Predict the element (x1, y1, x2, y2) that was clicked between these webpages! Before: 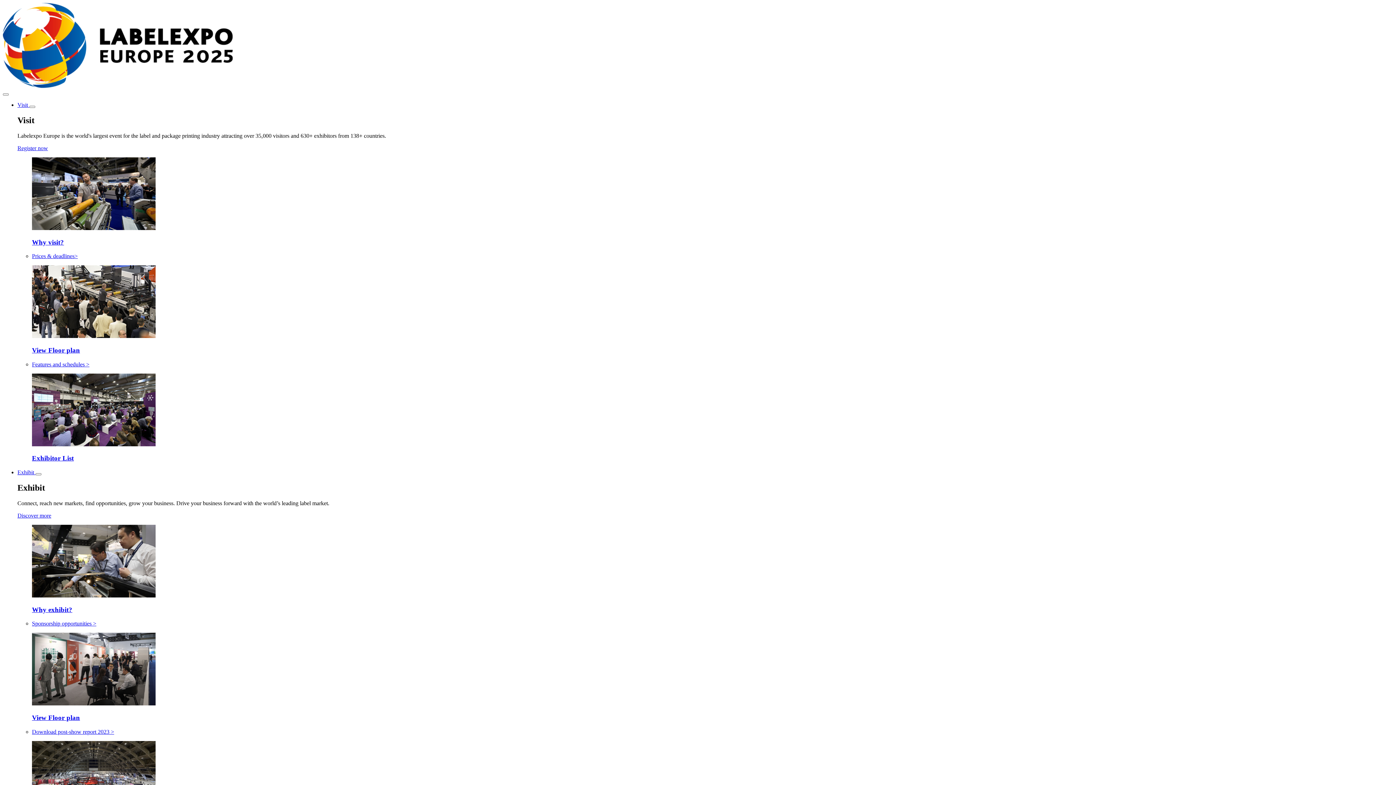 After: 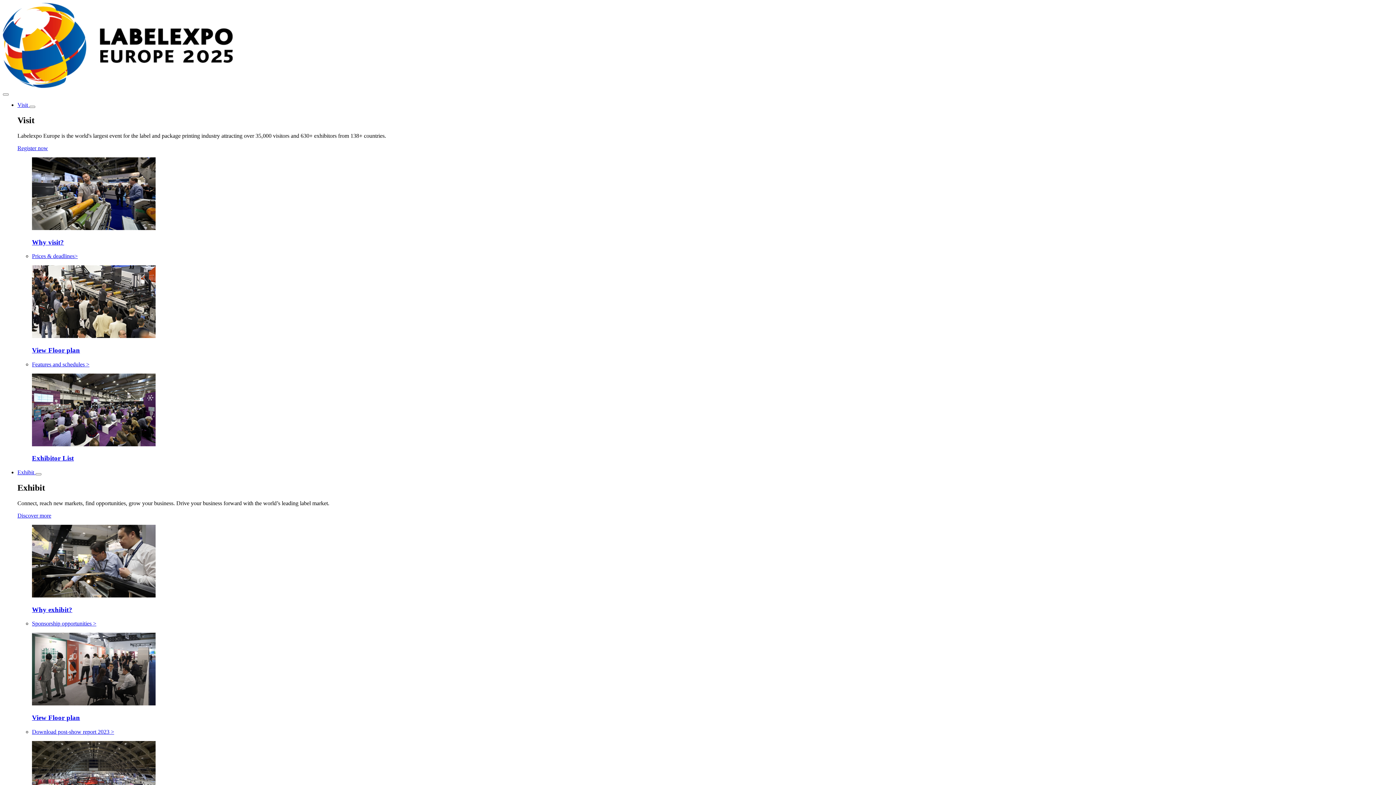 Action: label: Exhibit  bbox: (17, 469, 35, 475)